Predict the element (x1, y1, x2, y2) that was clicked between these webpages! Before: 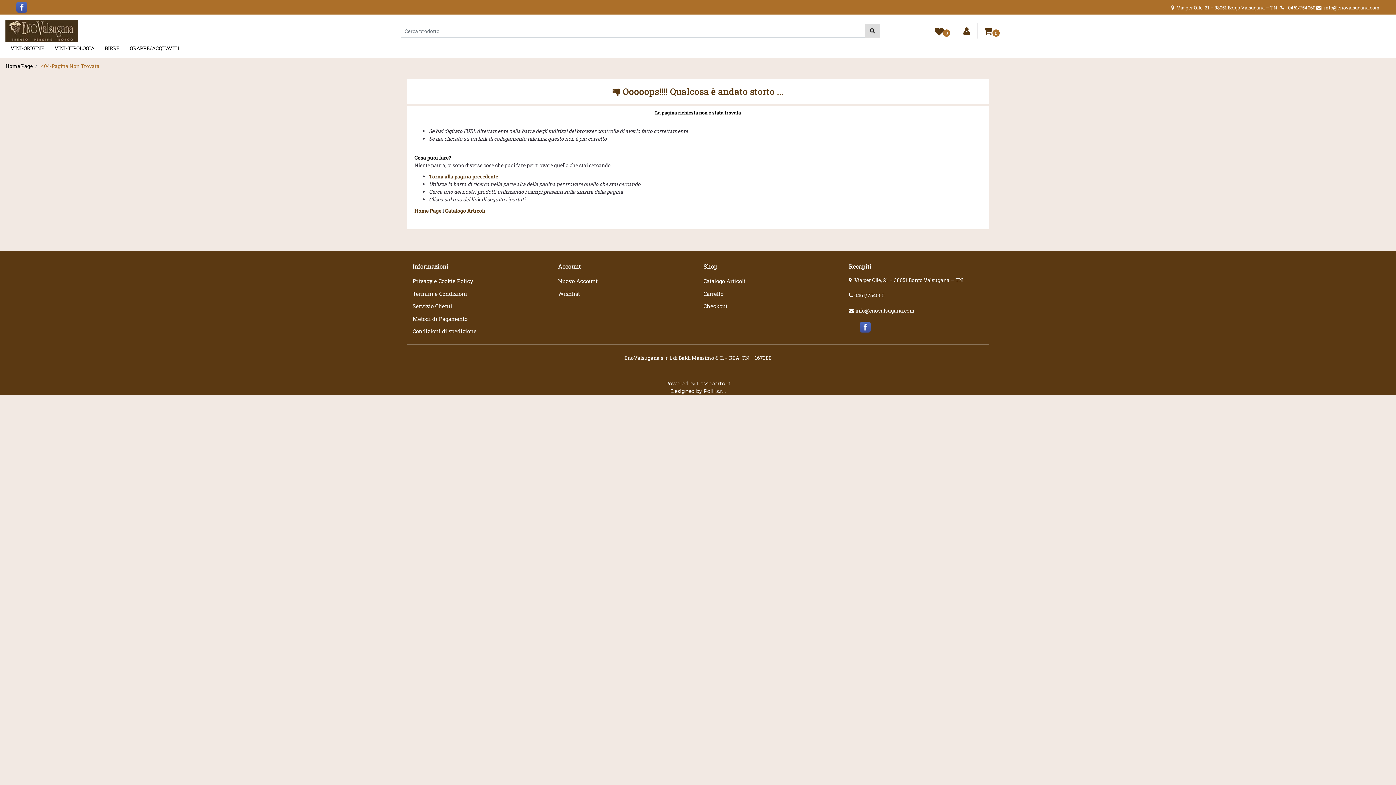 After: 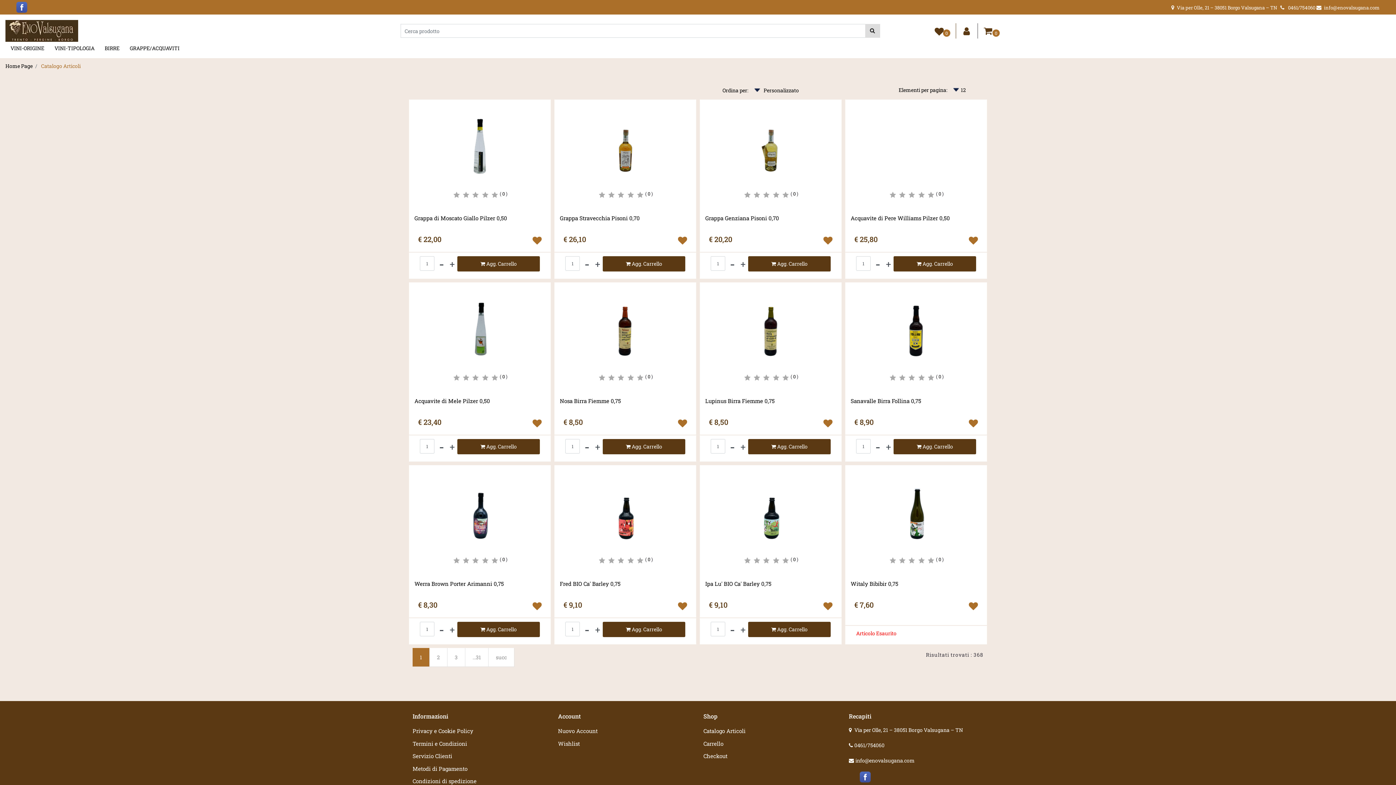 Action: label: Catalogo Articoli bbox: (445, 207, 485, 214)